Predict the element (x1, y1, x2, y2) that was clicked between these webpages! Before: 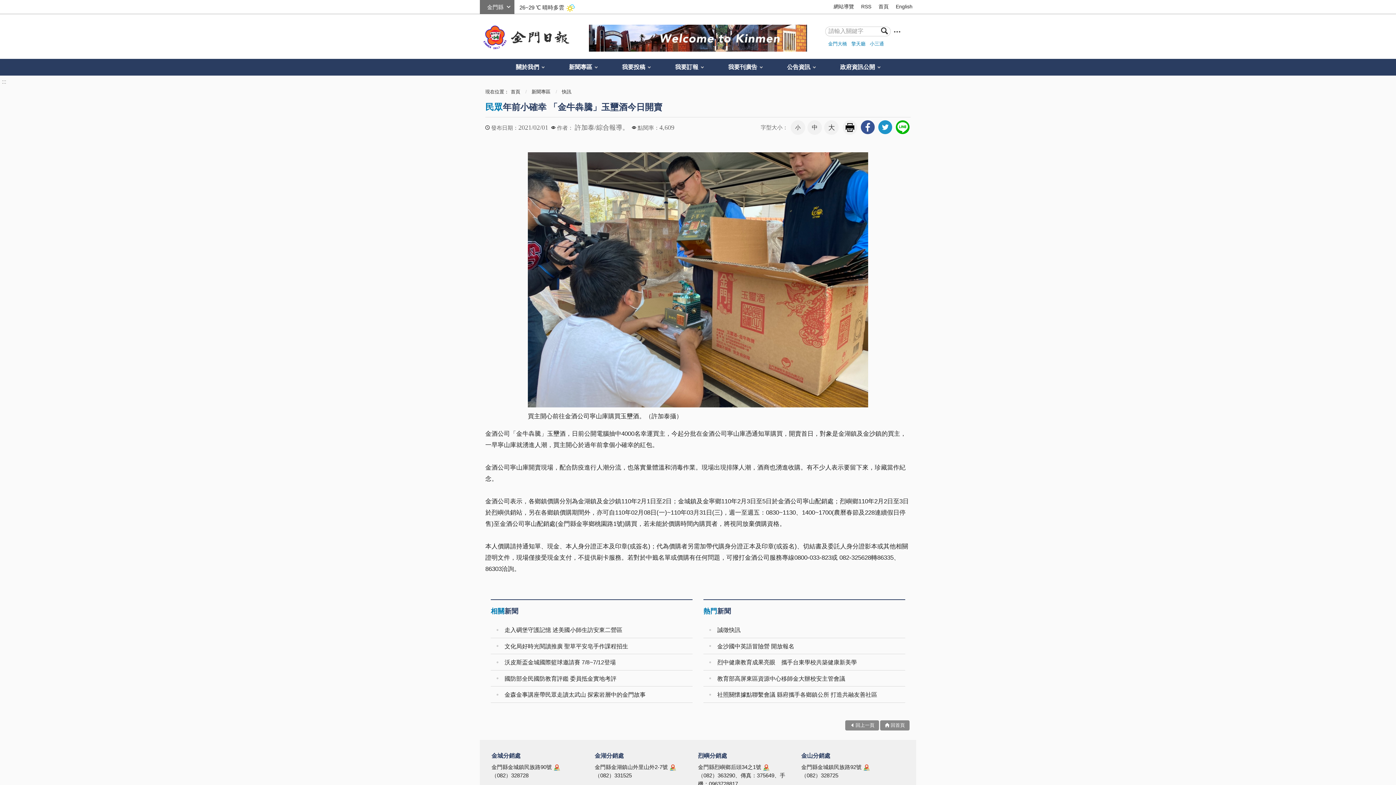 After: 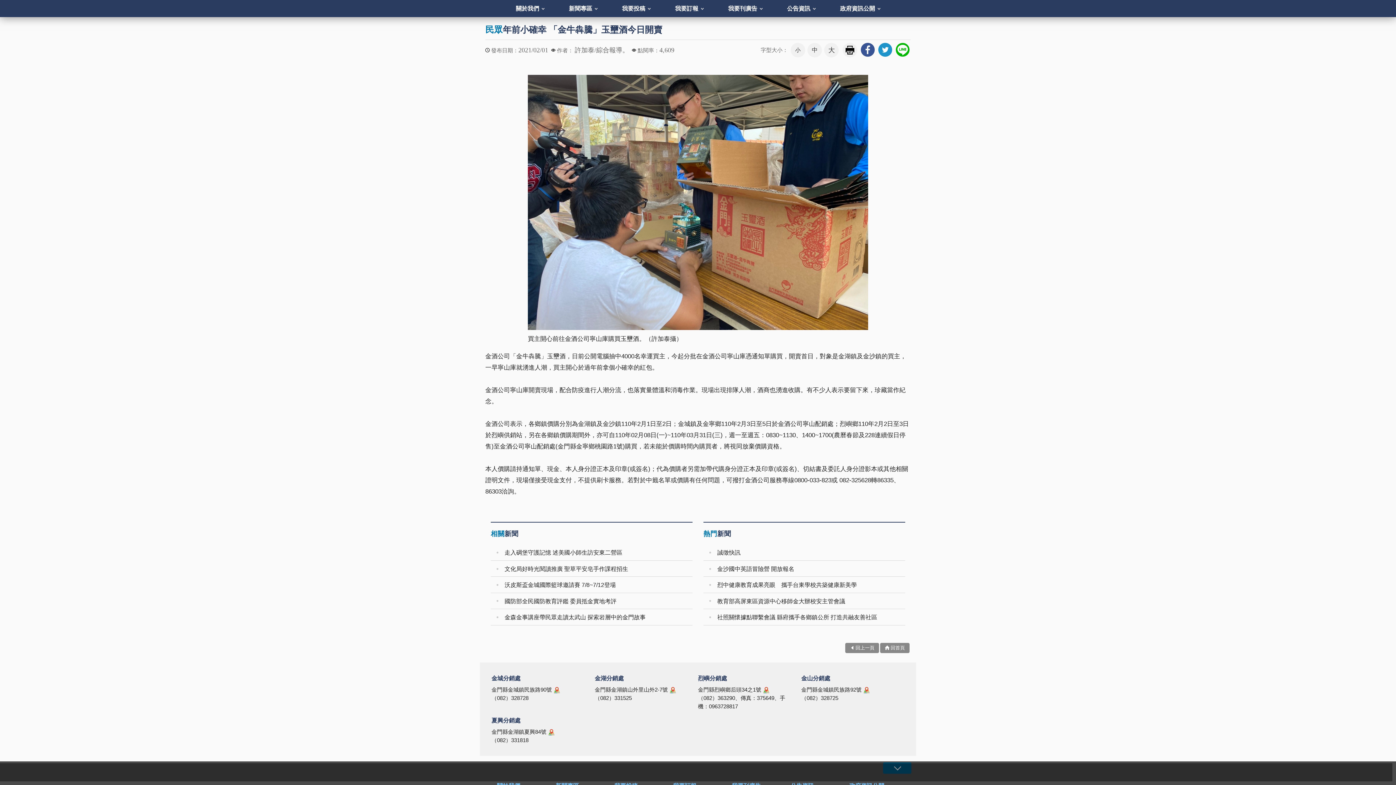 Action: bbox: (1, 77, 6, 85) label: :::